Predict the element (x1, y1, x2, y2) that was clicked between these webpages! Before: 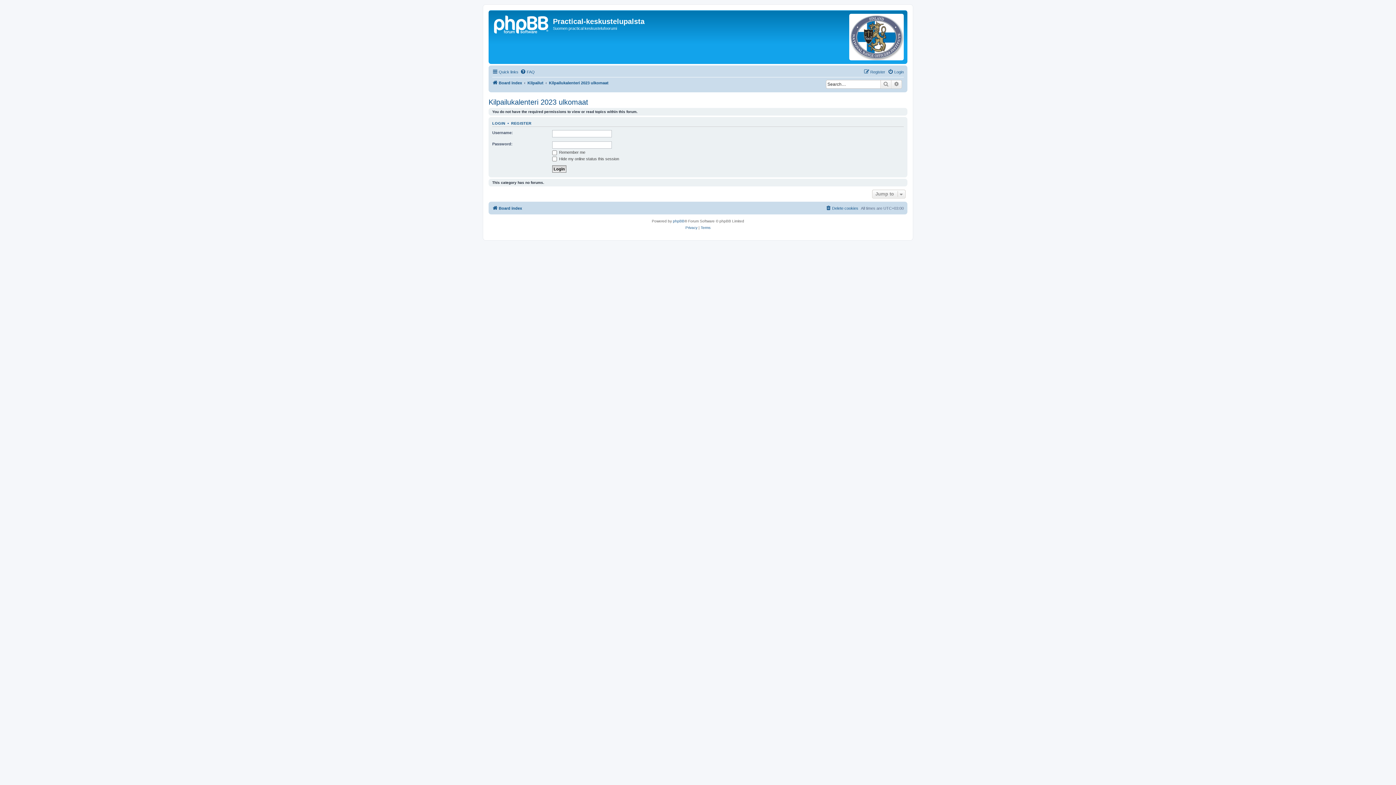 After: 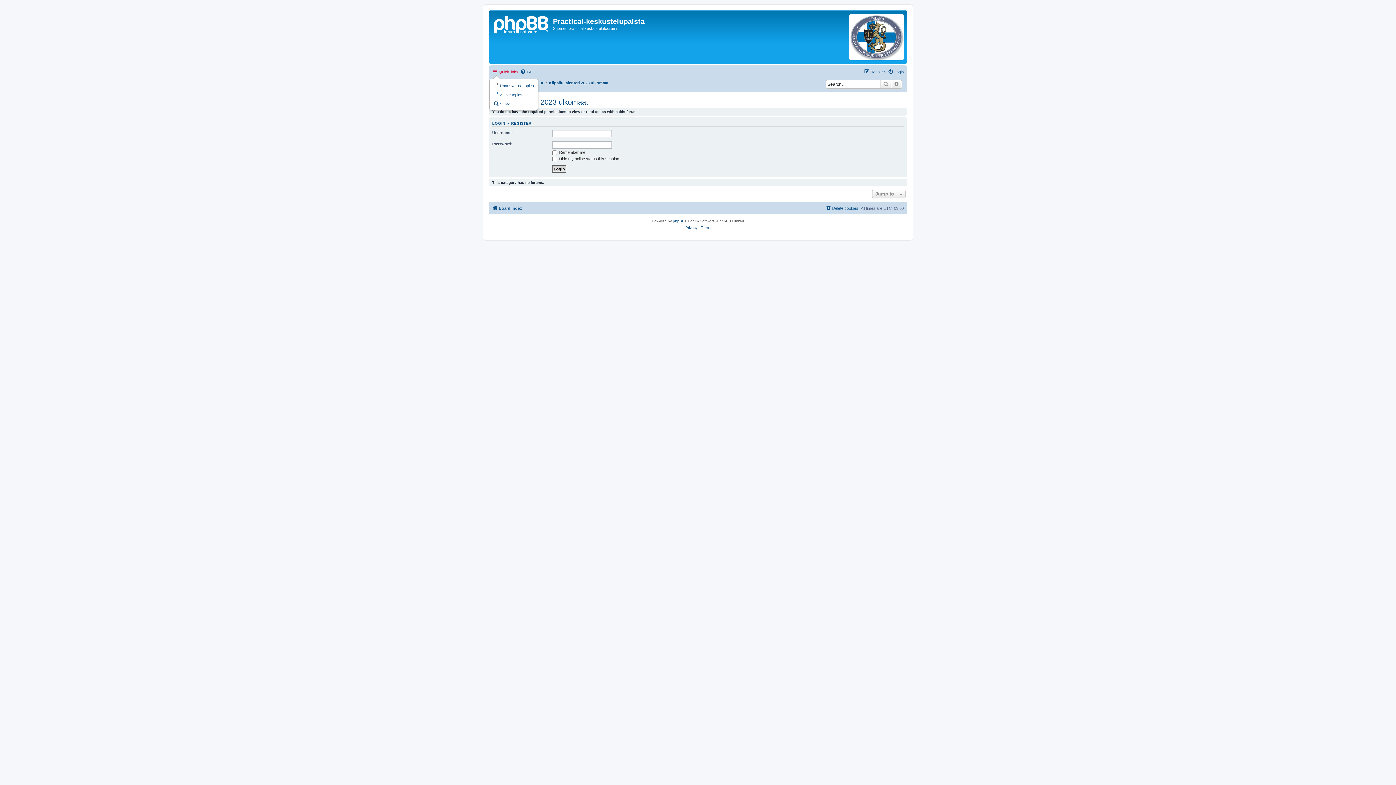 Action: bbox: (492, 67, 518, 76) label: Quick links